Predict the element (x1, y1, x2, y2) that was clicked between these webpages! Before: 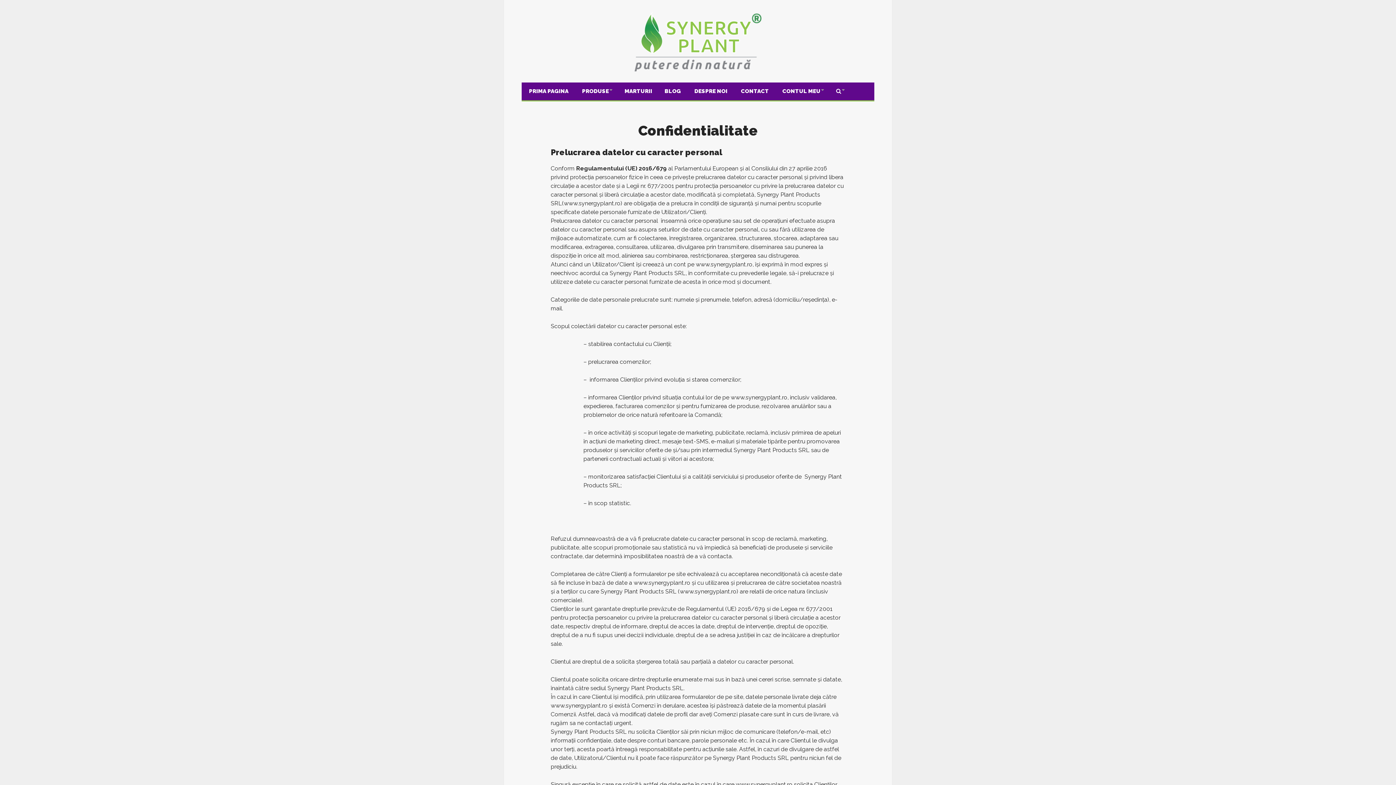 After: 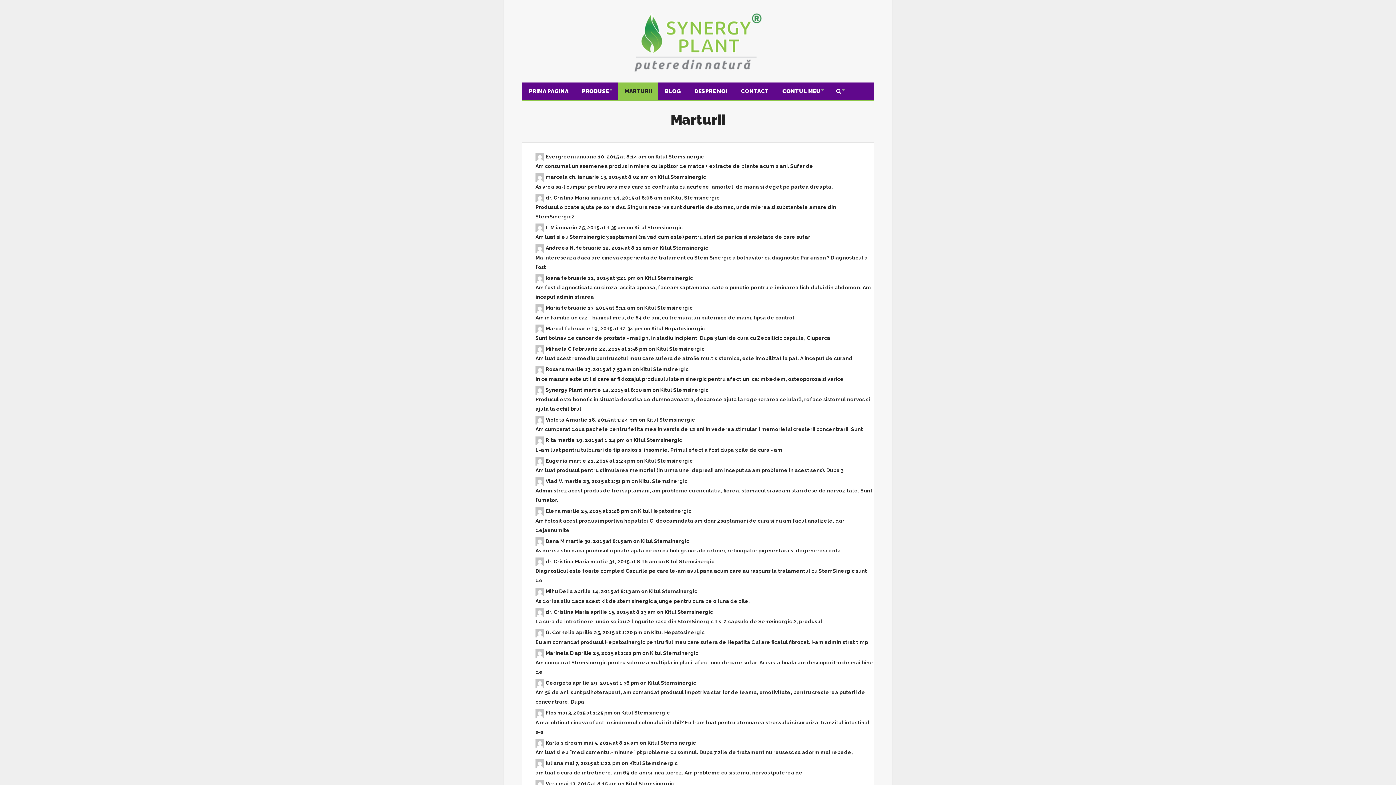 Action: label: MARTURII bbox: (618, 82, 658, 100)